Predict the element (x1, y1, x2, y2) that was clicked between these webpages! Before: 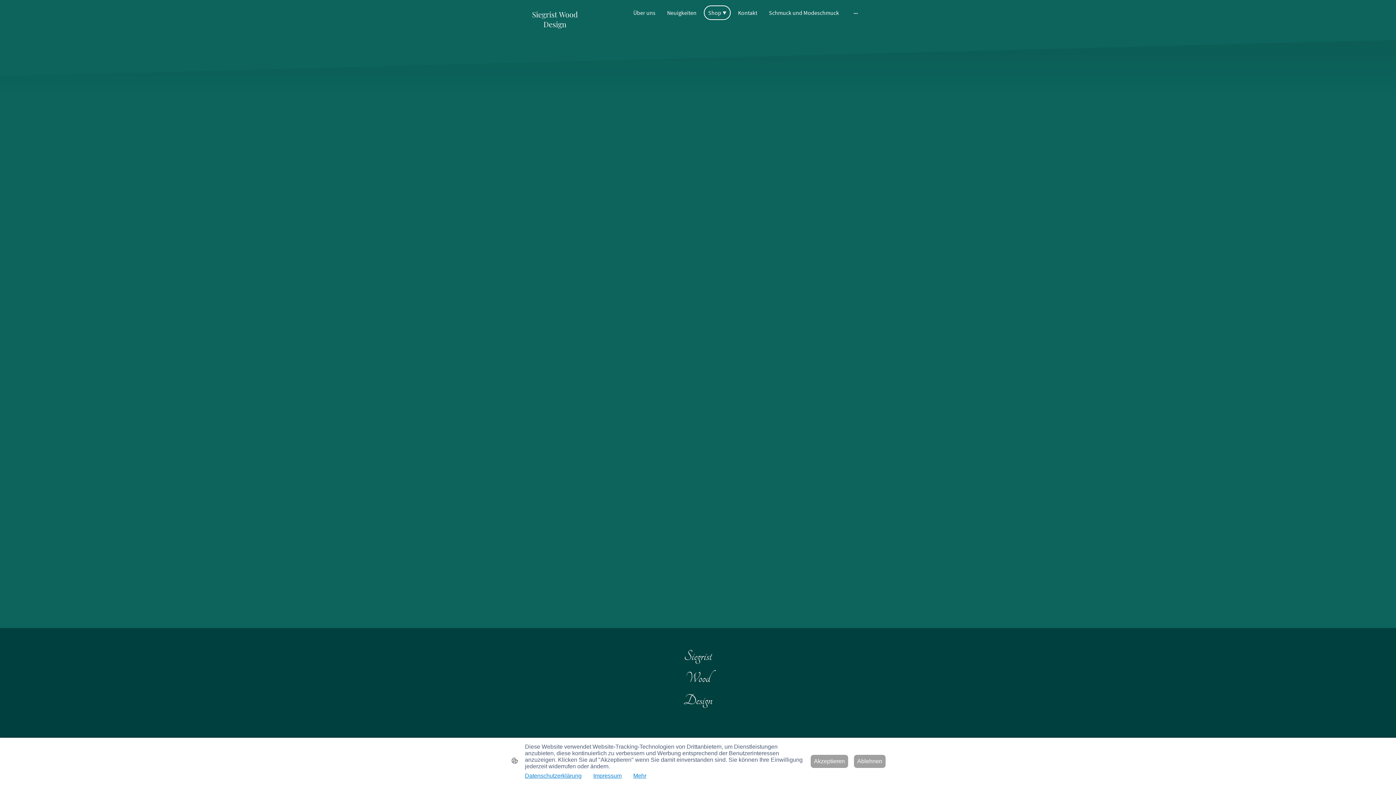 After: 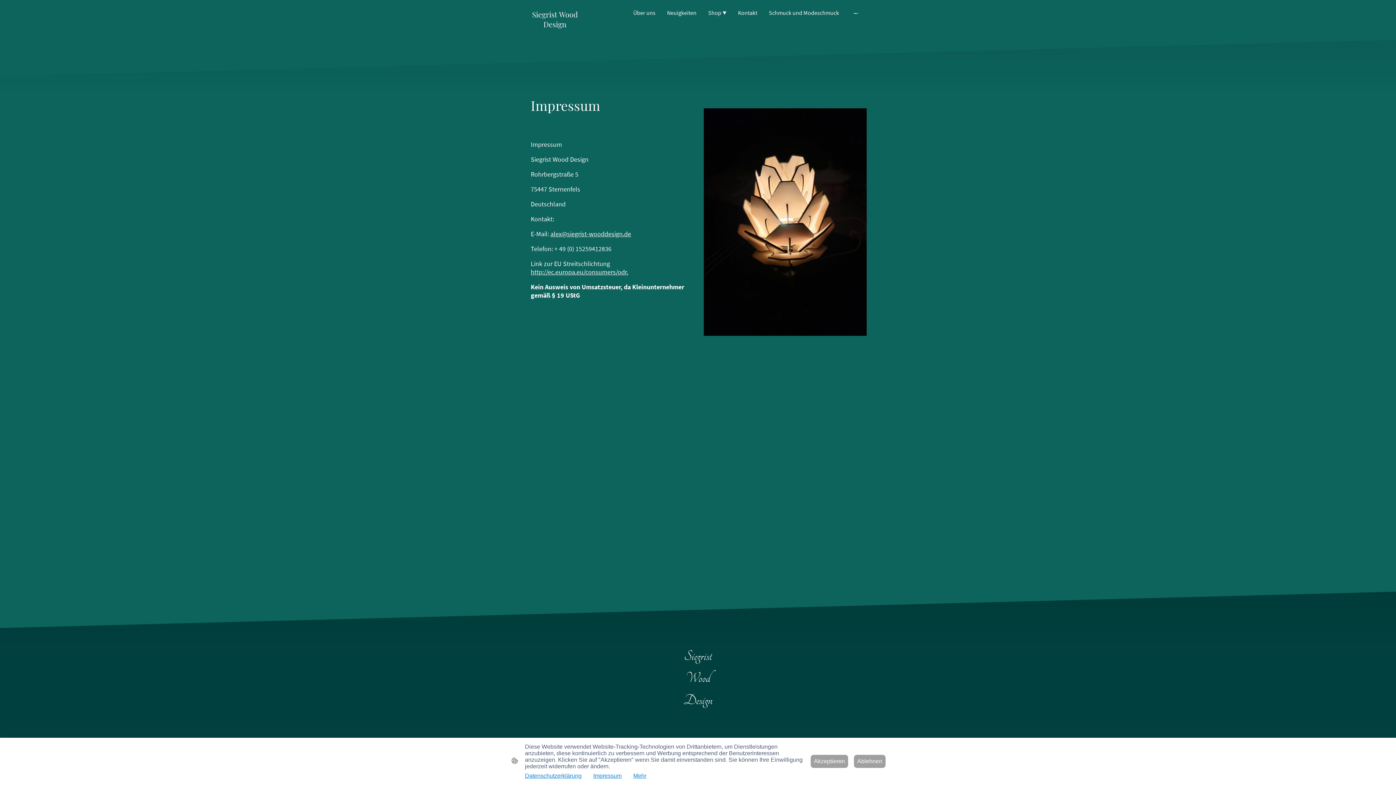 Action: bbox: (593, 773, 621, 779) label: Impressum